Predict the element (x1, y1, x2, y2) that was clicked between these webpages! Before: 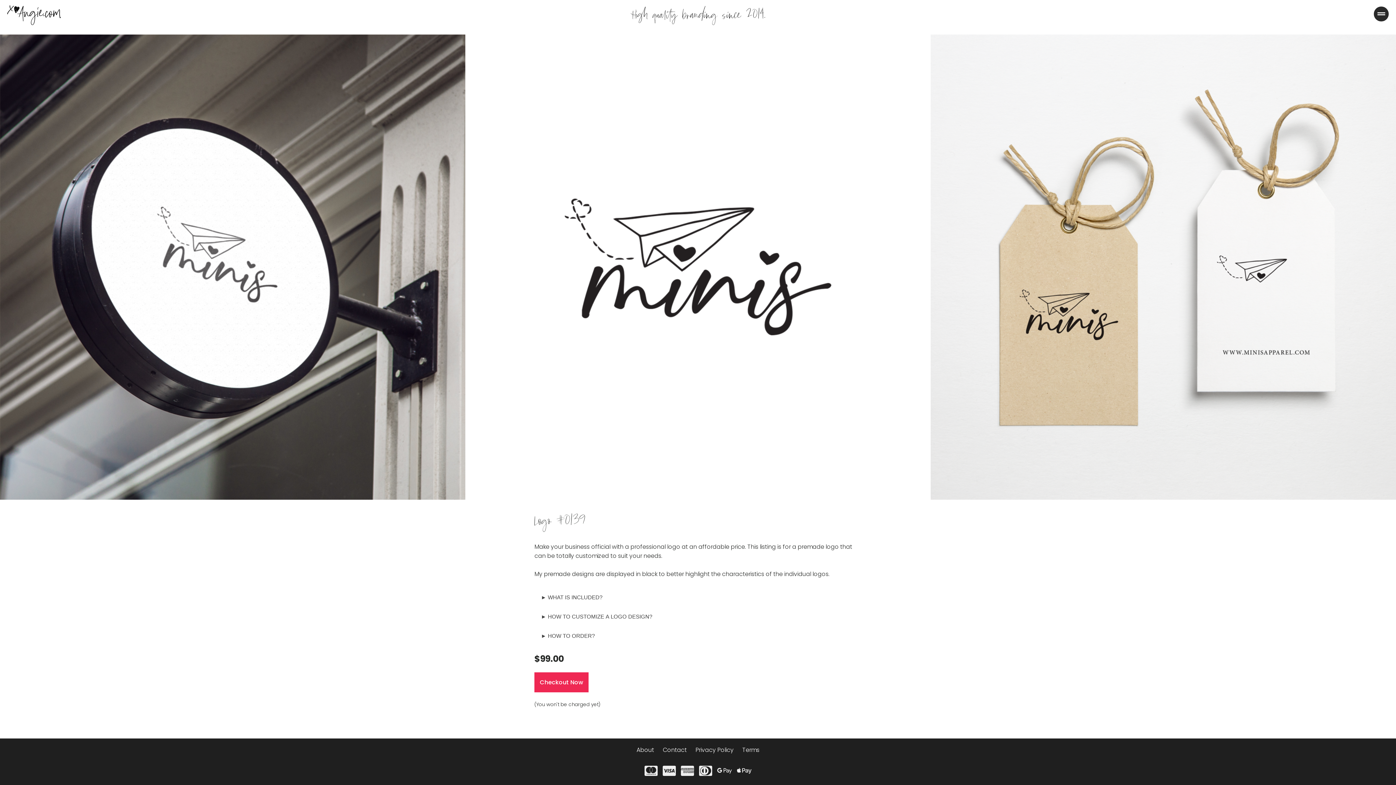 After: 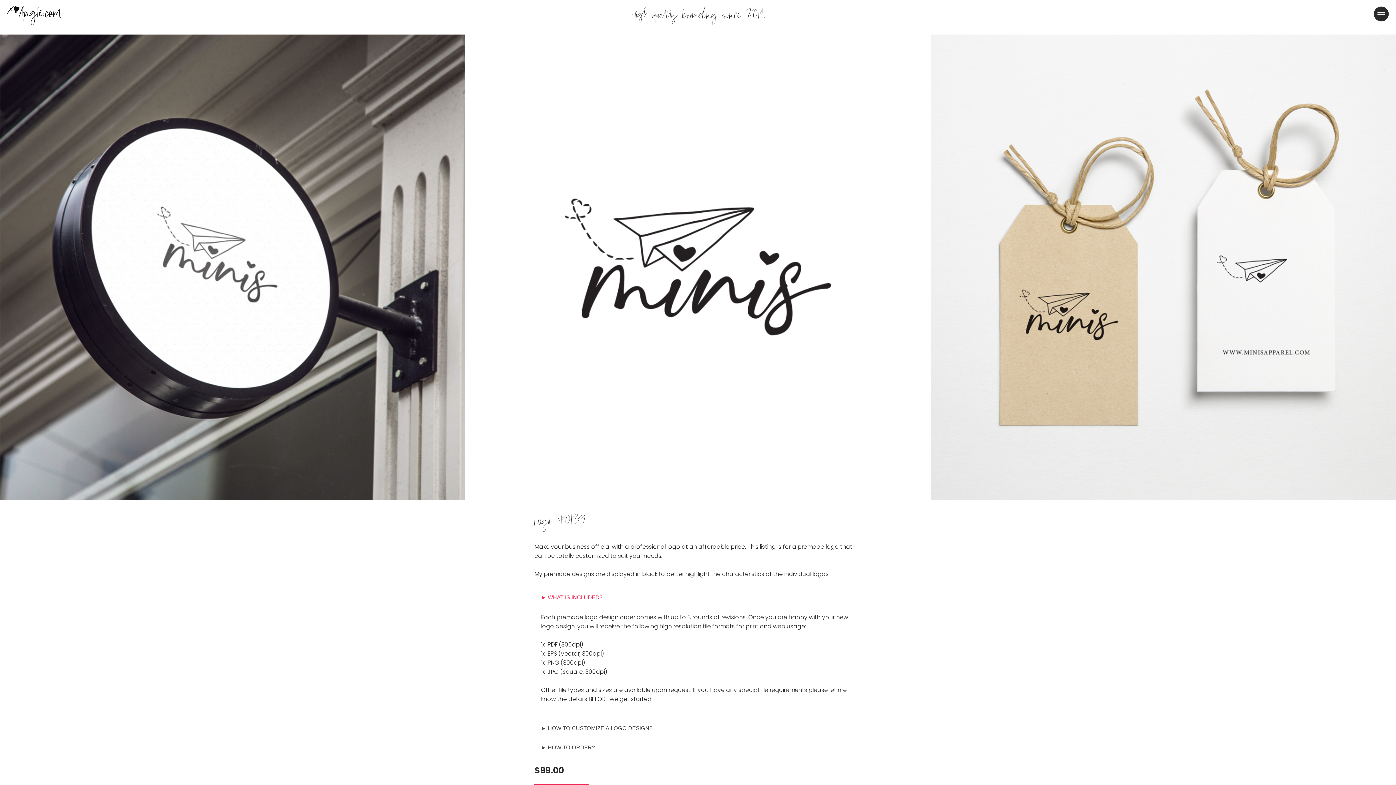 Action: bbox: (534, 587, 861, 607) label: ► WHAT IS INCLUDED?